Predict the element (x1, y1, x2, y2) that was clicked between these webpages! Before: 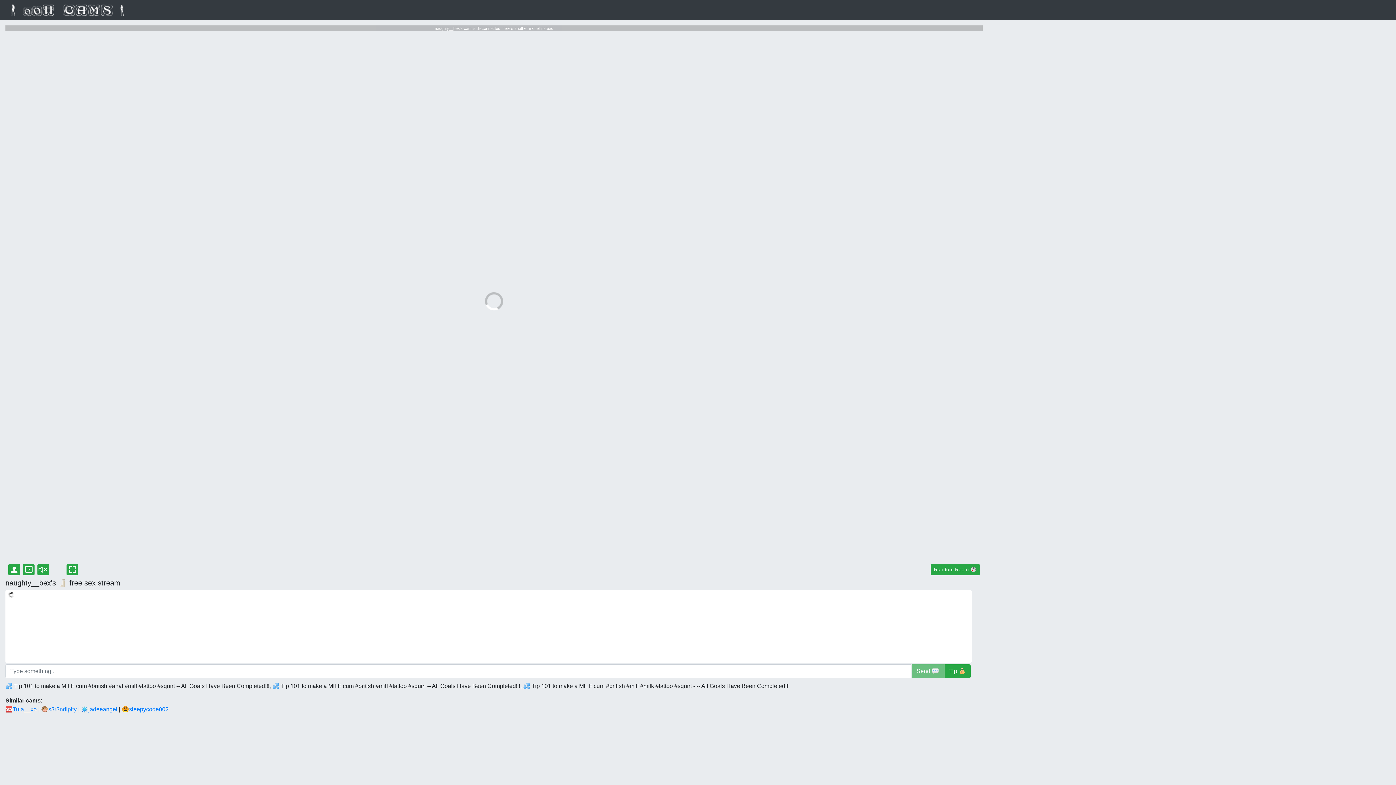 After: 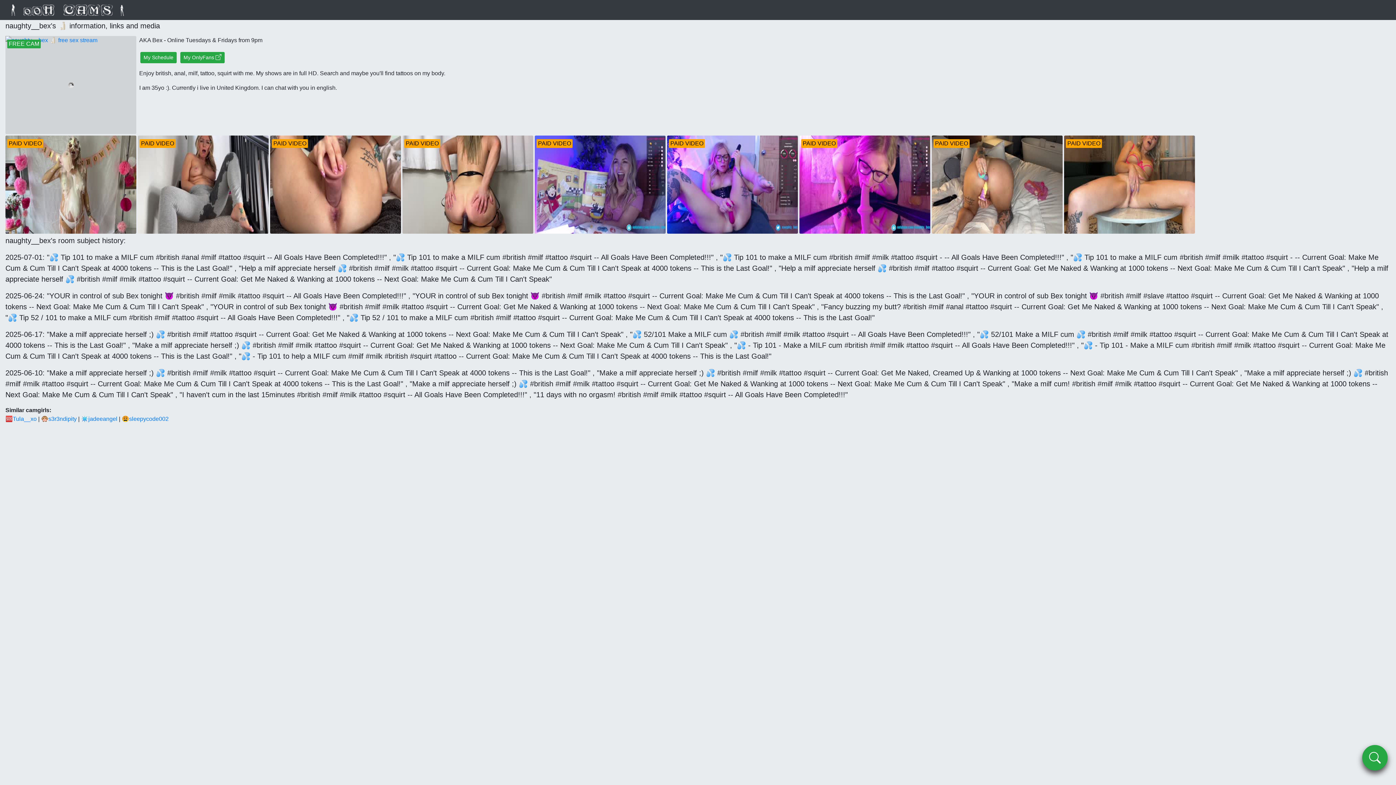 Action: label: naughty__bex's details bbox: (8, 564, 20, 575)